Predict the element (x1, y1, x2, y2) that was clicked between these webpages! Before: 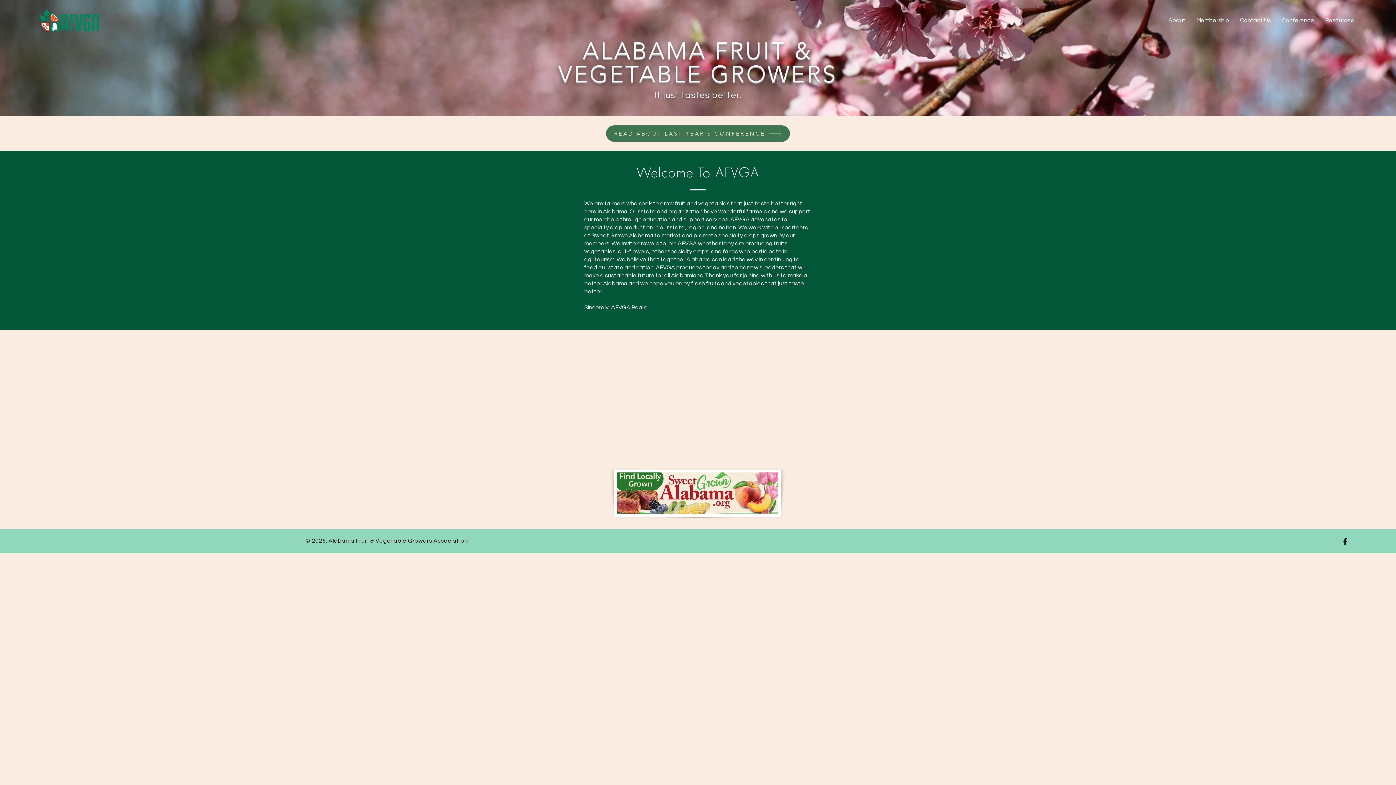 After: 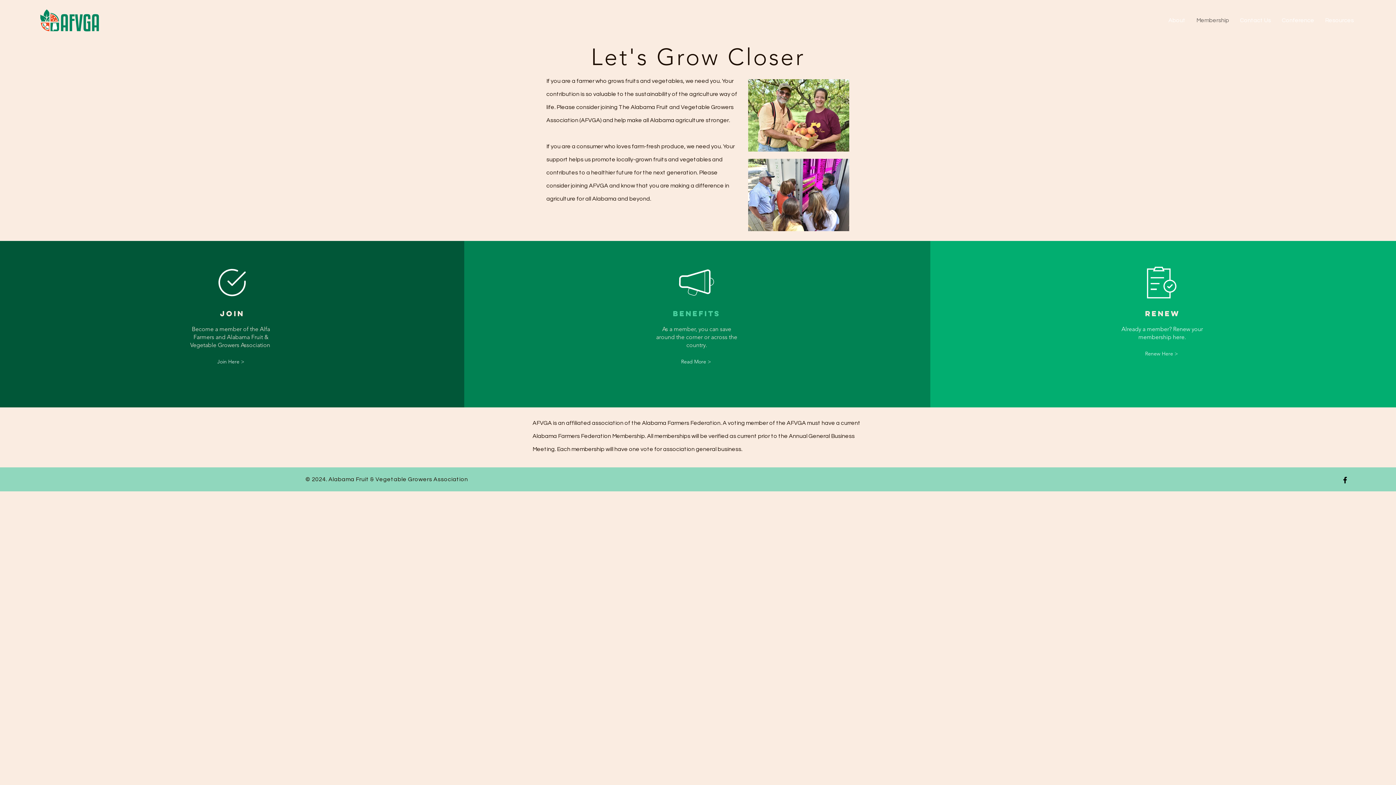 Action: label: Membership bbox: (1191, 11, 1234, 29)